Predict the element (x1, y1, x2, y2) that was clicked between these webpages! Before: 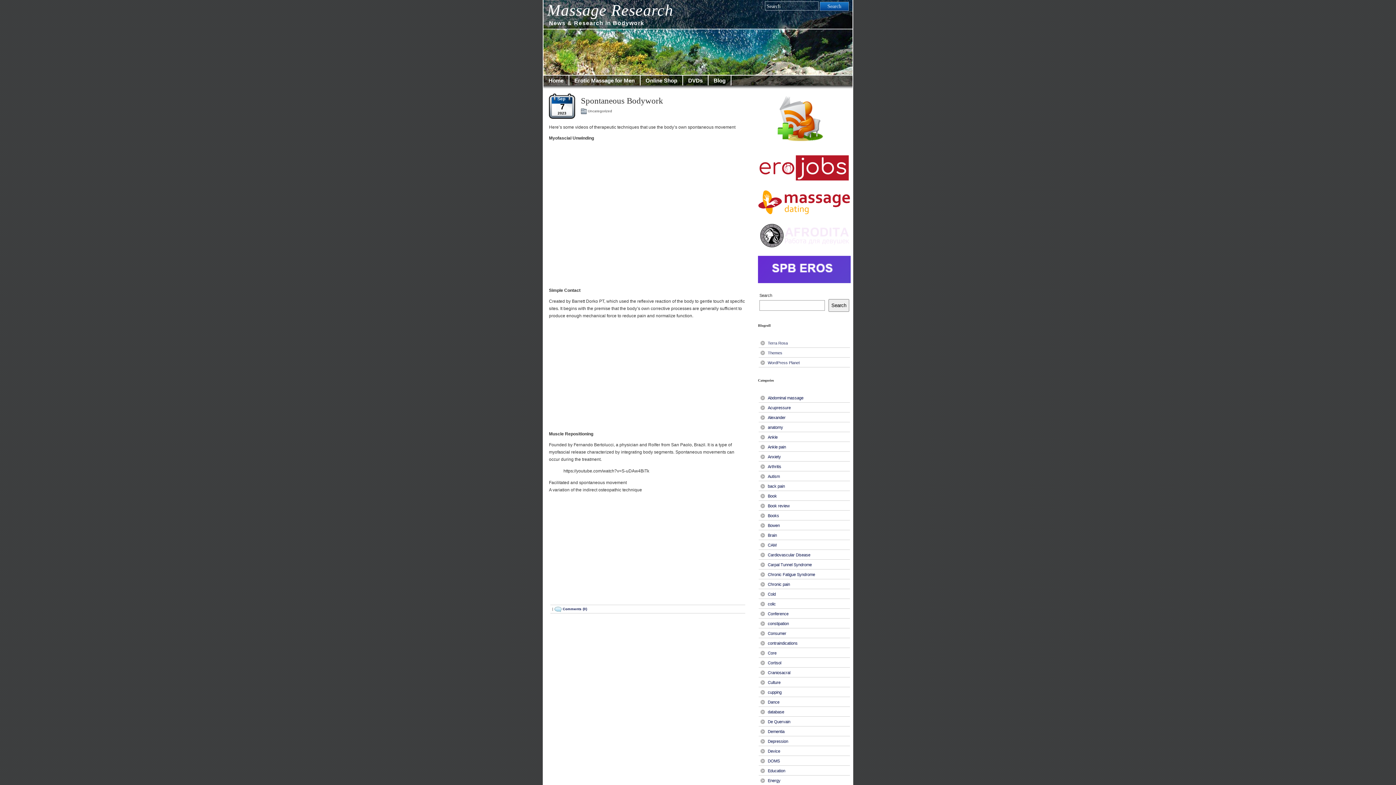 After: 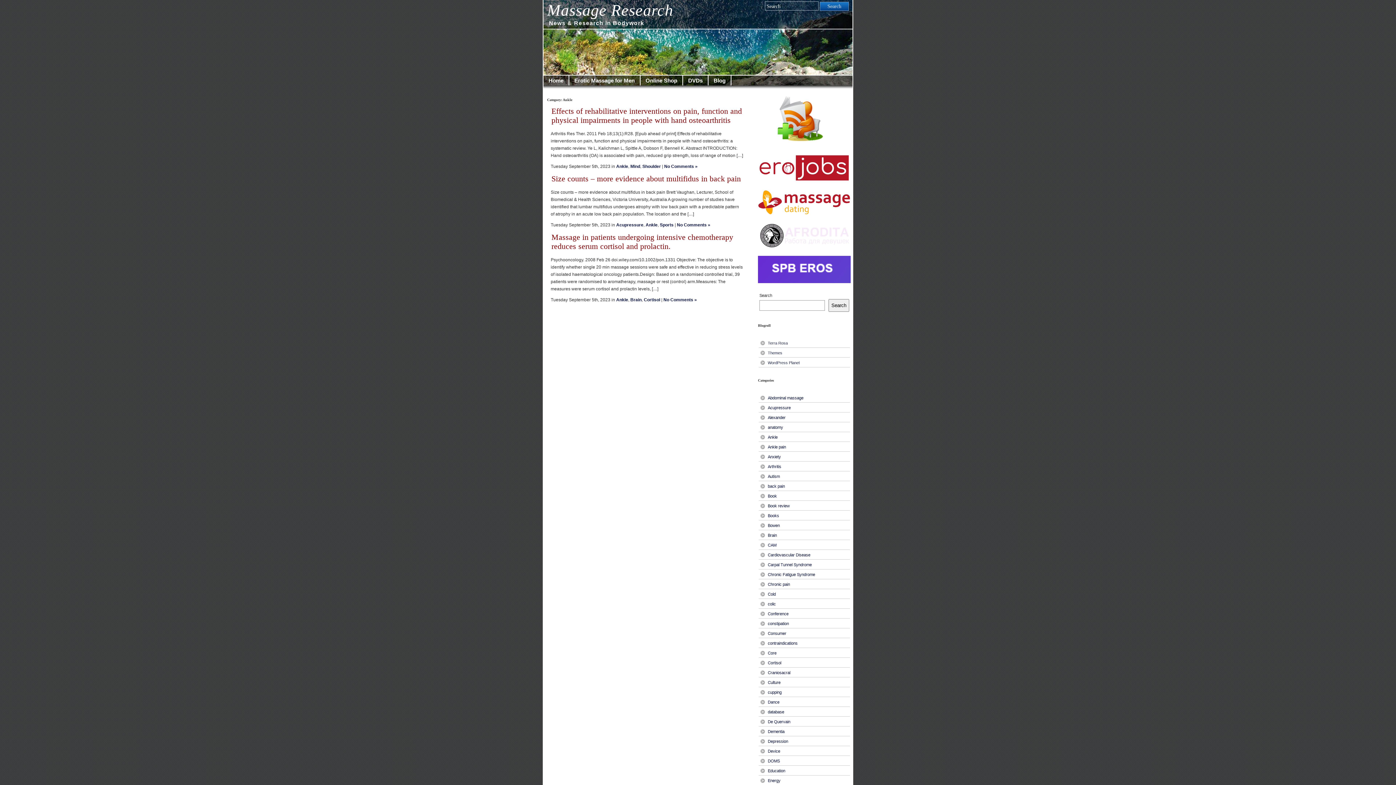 Action: label: Ankle bbox: (768, 435, 777, 439)